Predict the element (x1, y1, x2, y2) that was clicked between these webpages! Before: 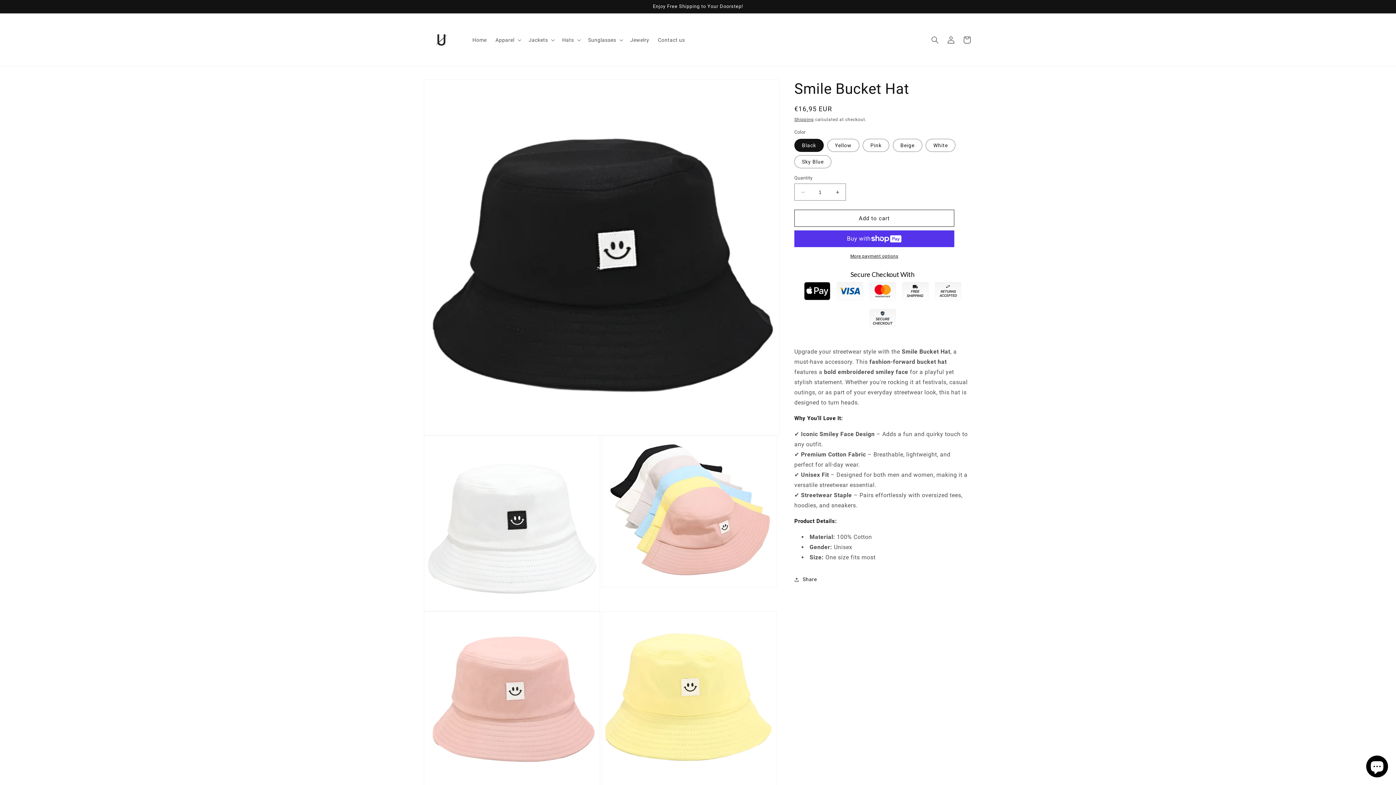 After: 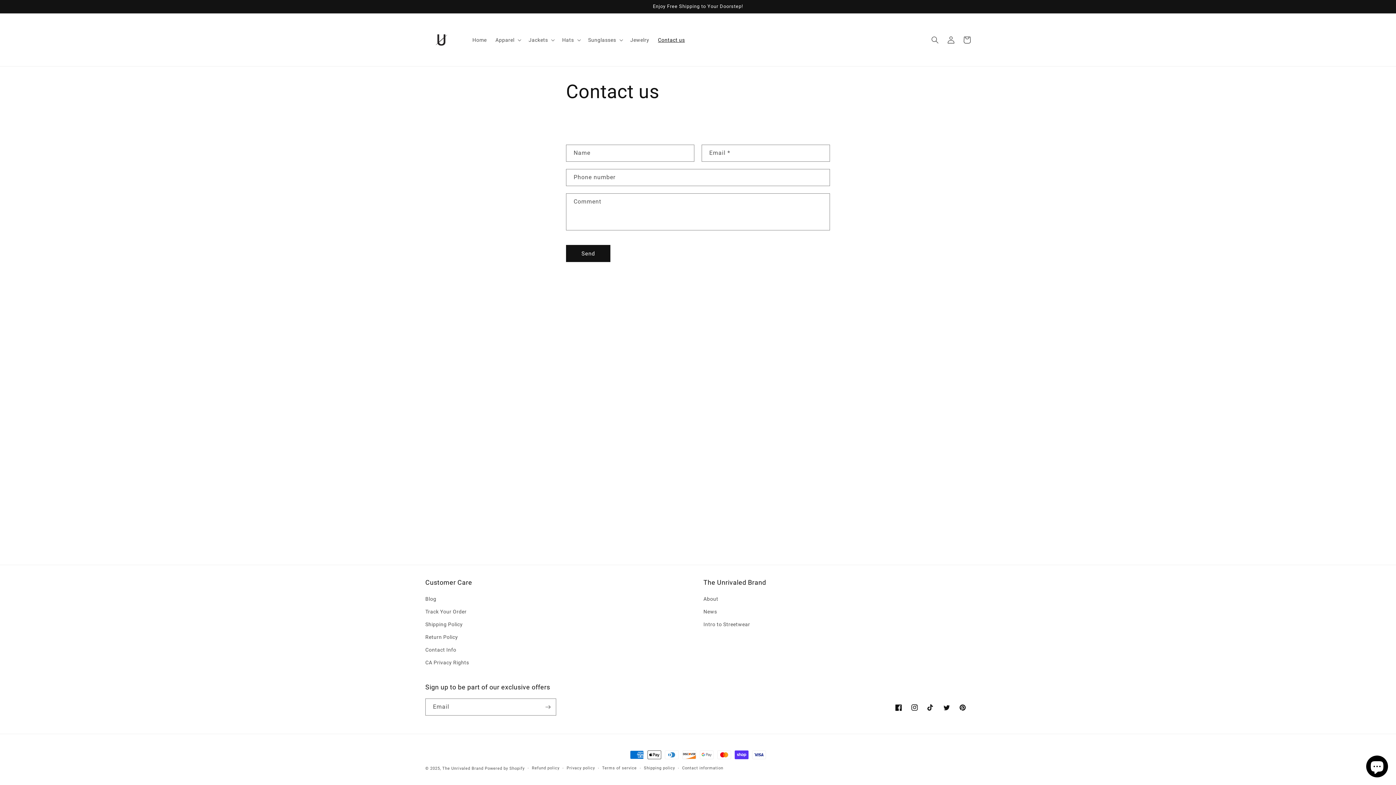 Action: label: Contact us bbox: (653, 32, 689, 47)